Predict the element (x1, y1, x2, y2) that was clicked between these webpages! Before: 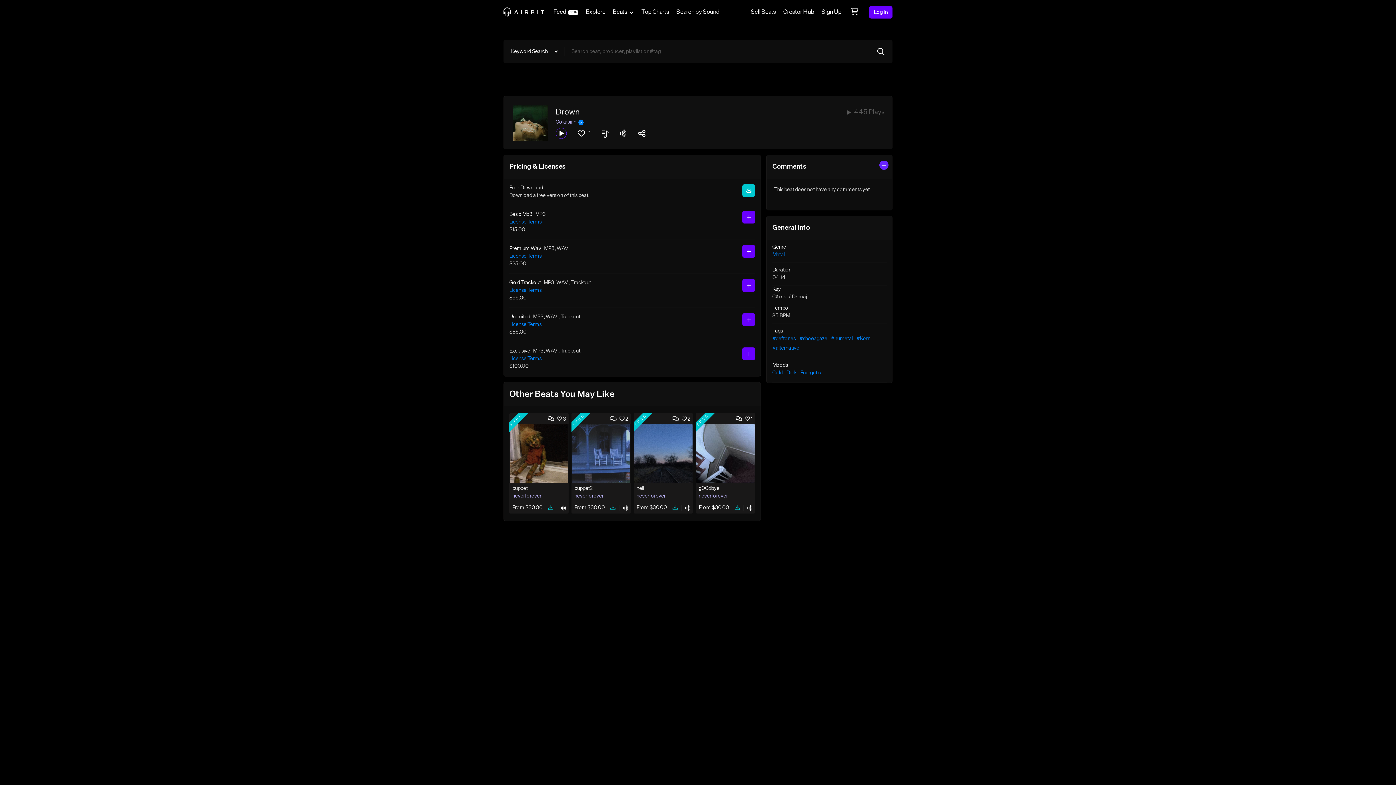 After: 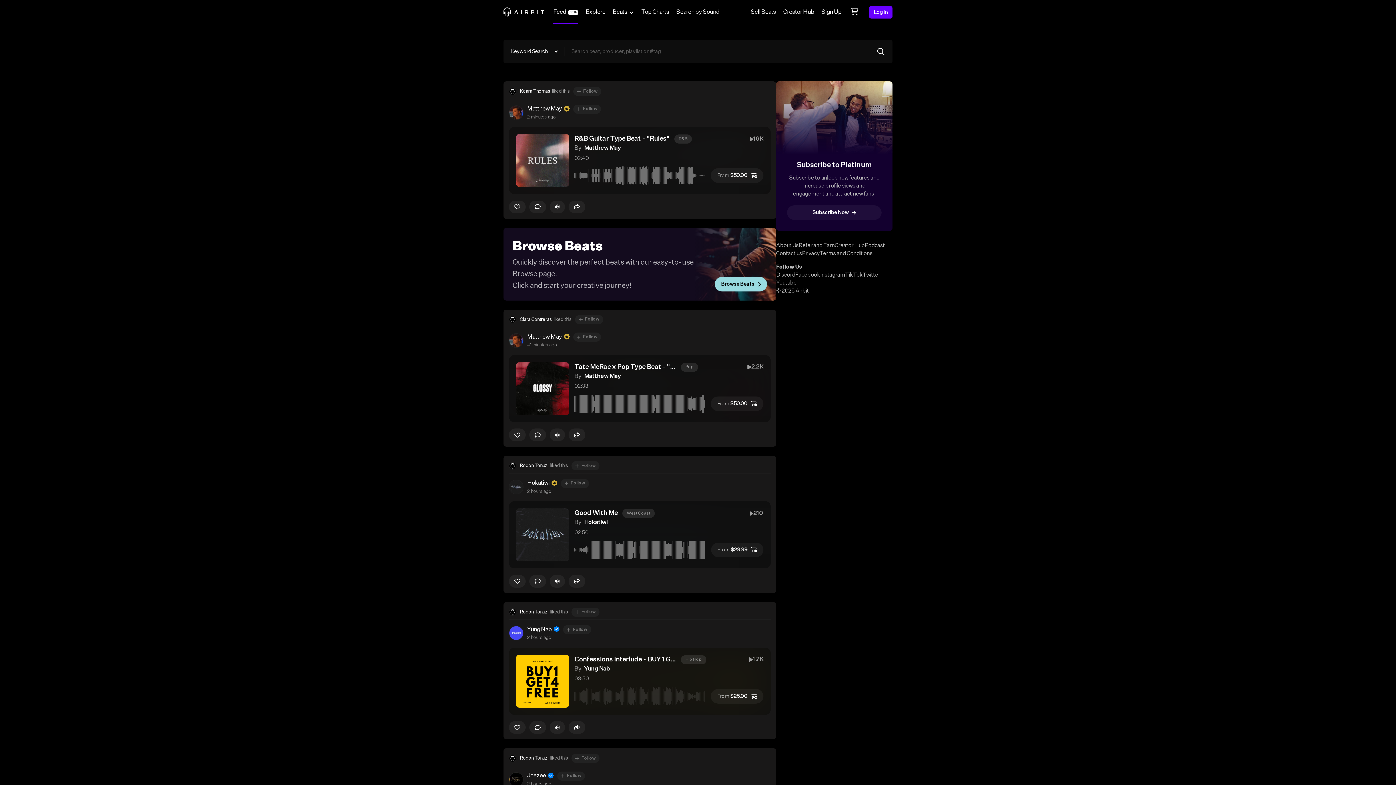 Action: bbox: (549, 0, 582, 24) label: Feed
BETA